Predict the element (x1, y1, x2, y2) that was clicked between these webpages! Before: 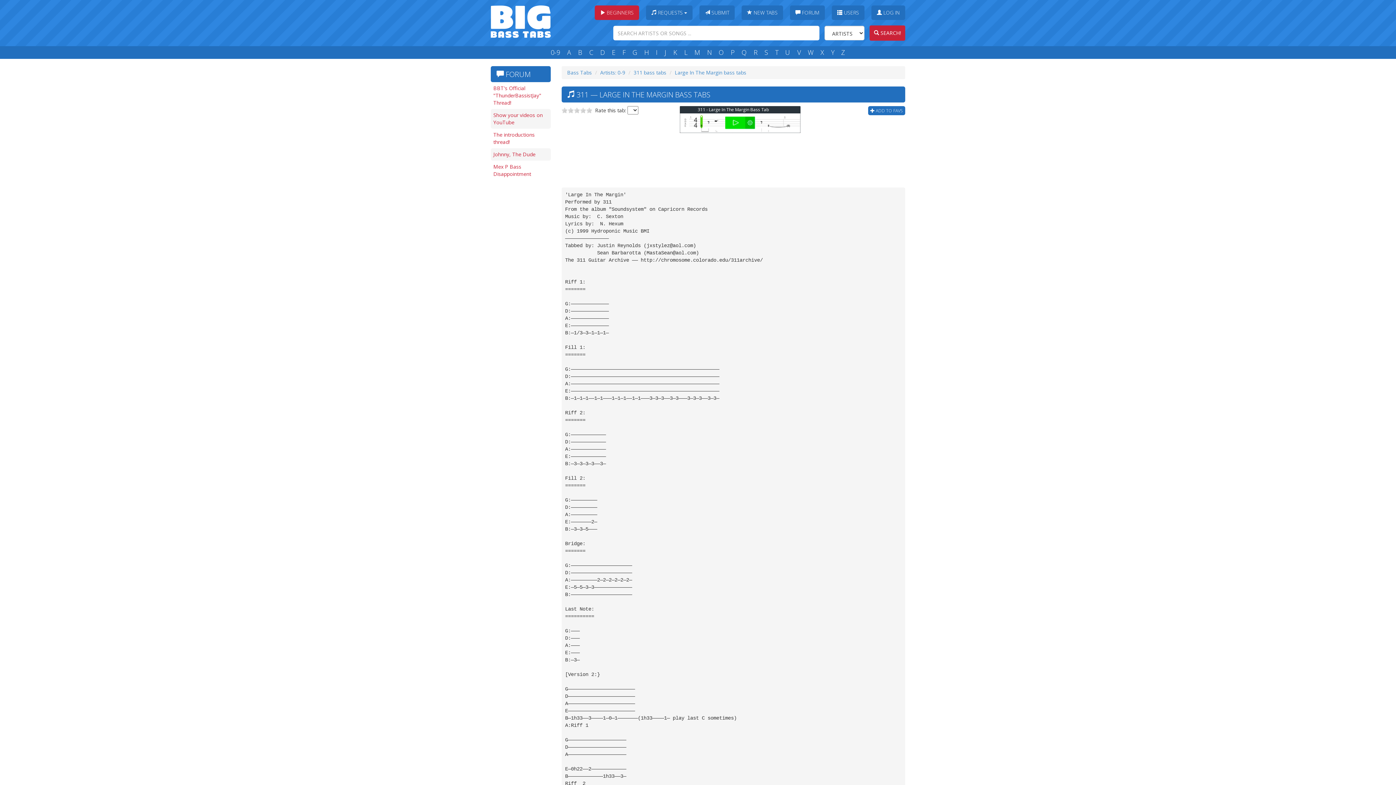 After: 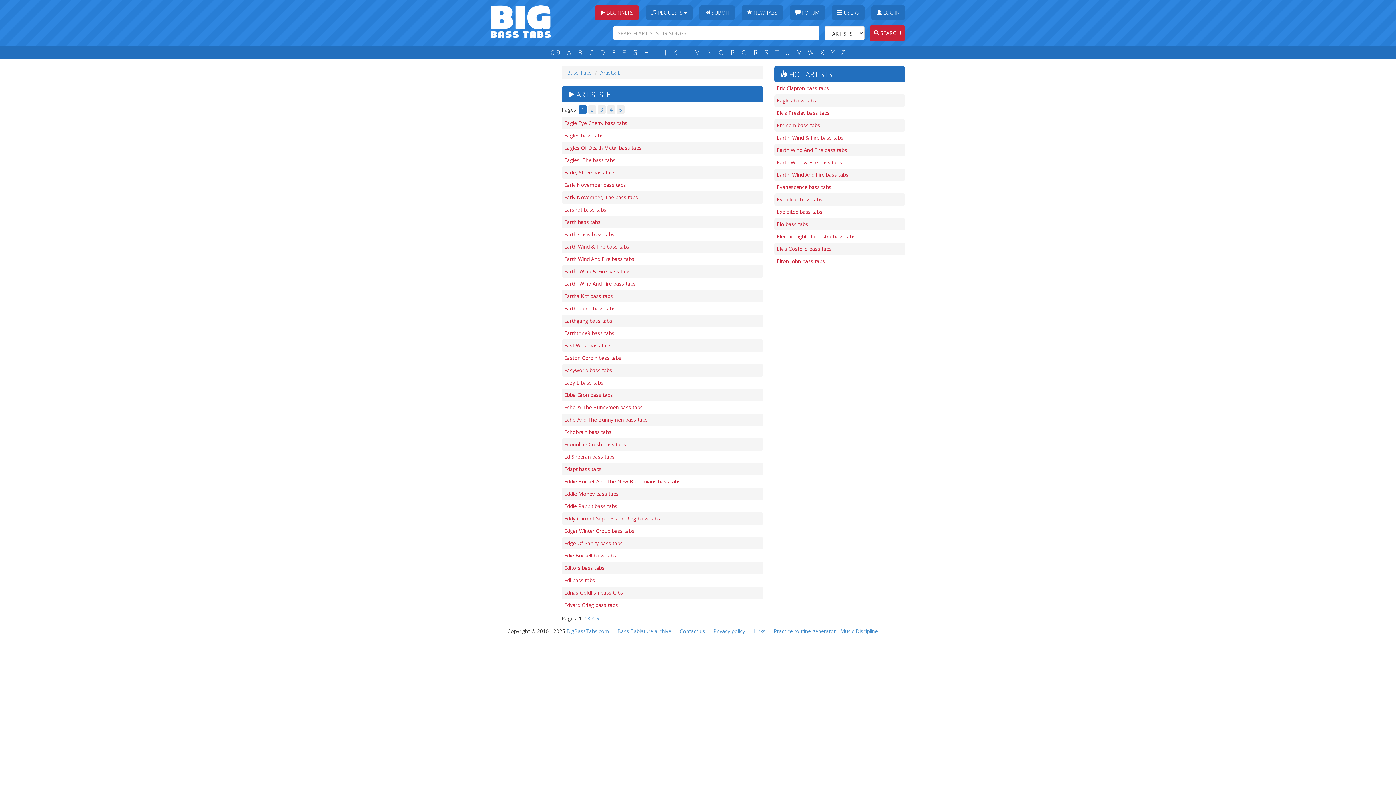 Action: bbox: (609, 48, 618, 57) label: E